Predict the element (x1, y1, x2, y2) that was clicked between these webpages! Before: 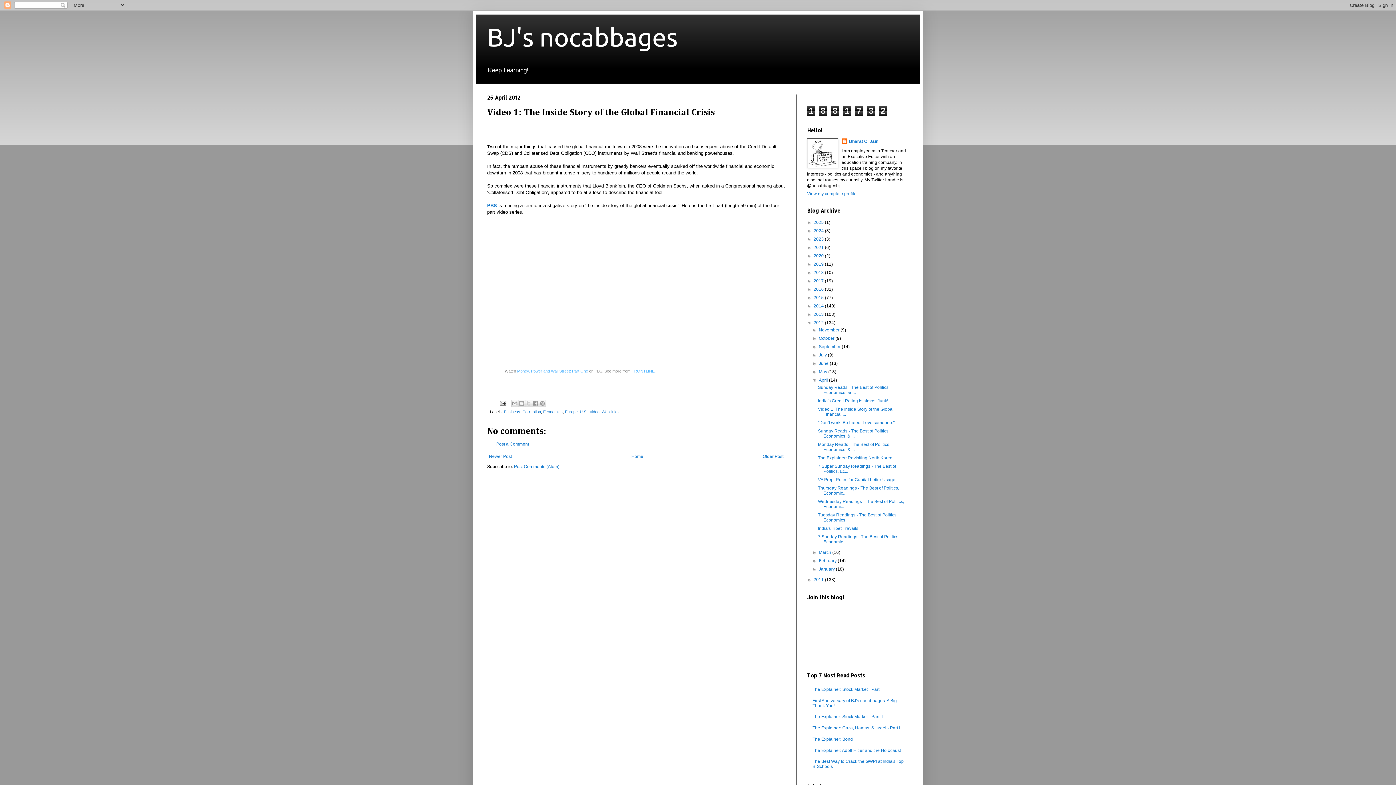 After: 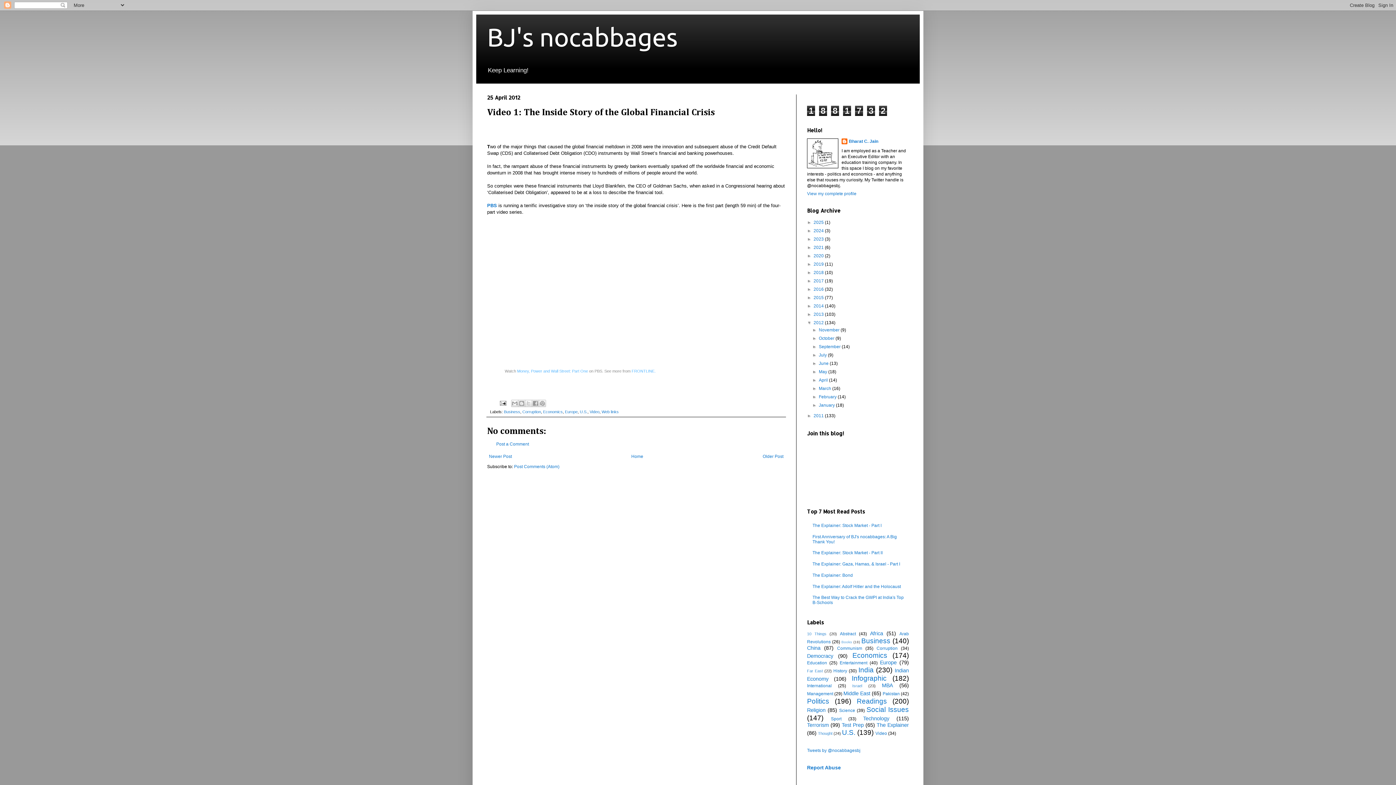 Action: label: ▼   bbox: (812, 377, 819, 383)